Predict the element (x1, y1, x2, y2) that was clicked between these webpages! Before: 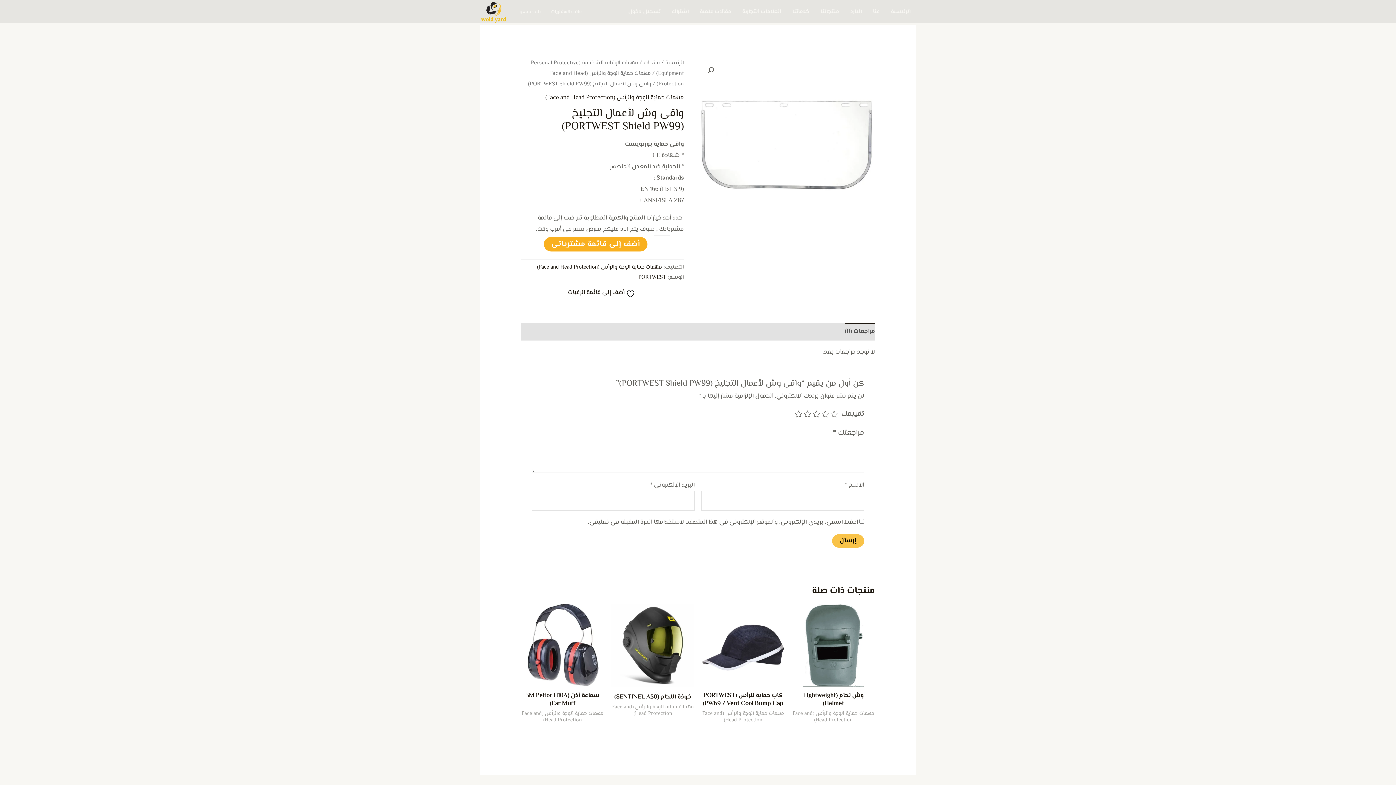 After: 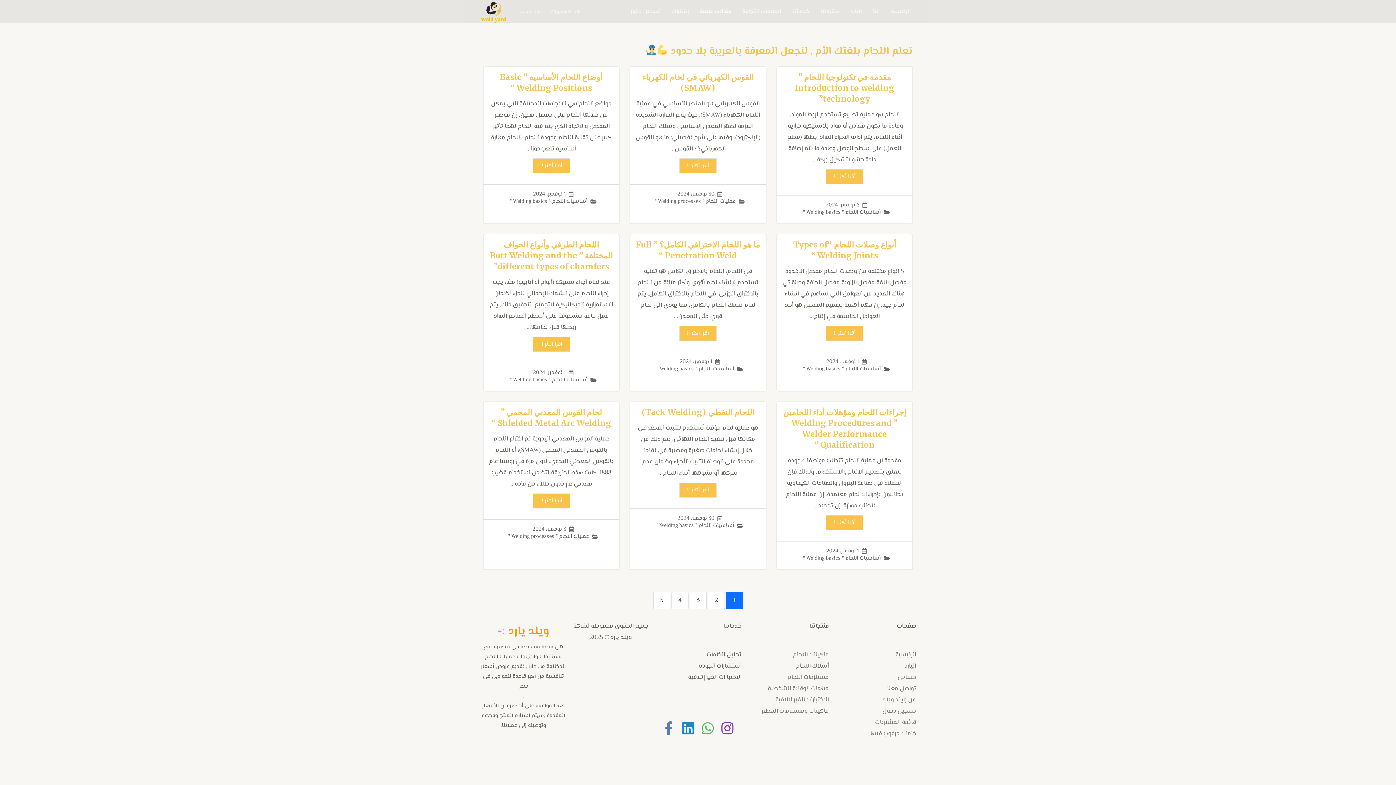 Action: bbox: (694, 6, 736, 16) label: مقالات علمية